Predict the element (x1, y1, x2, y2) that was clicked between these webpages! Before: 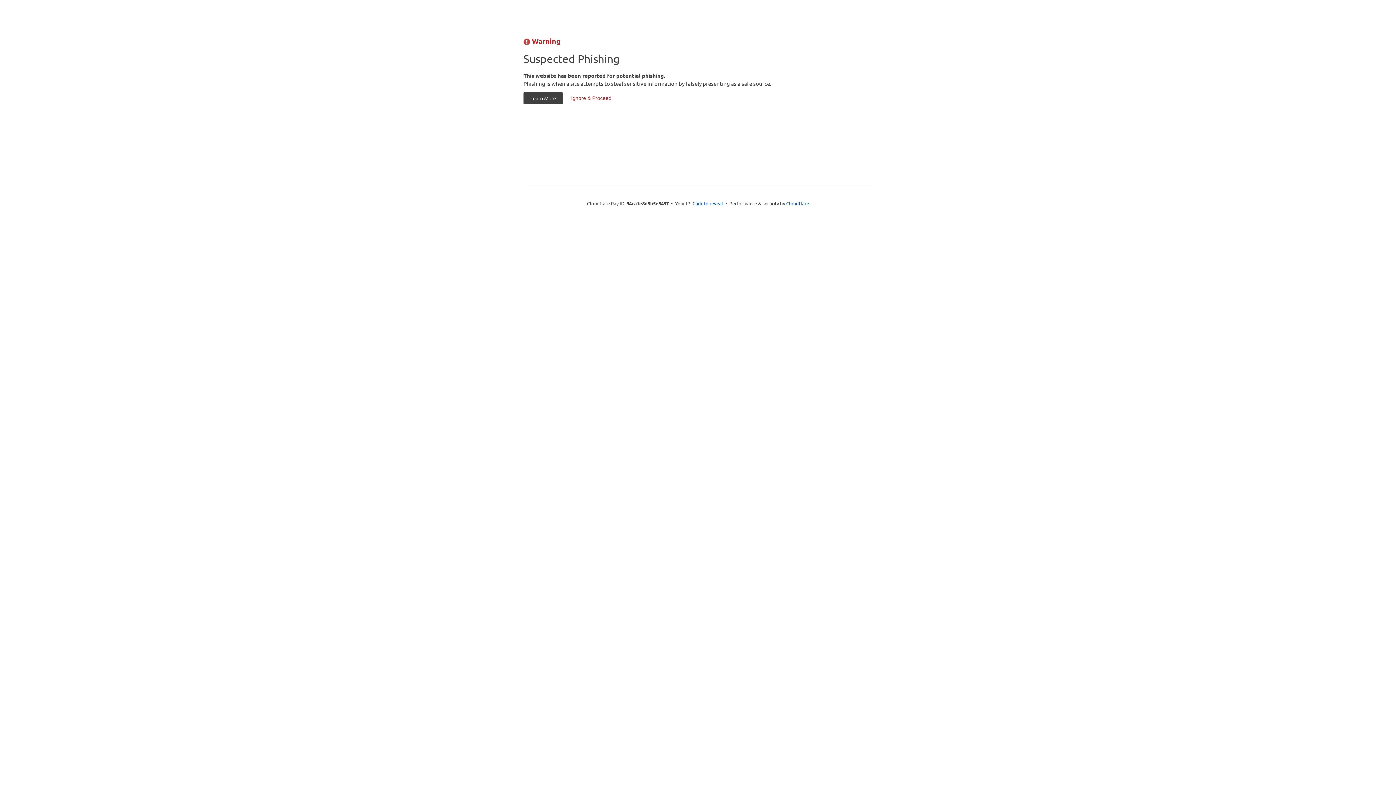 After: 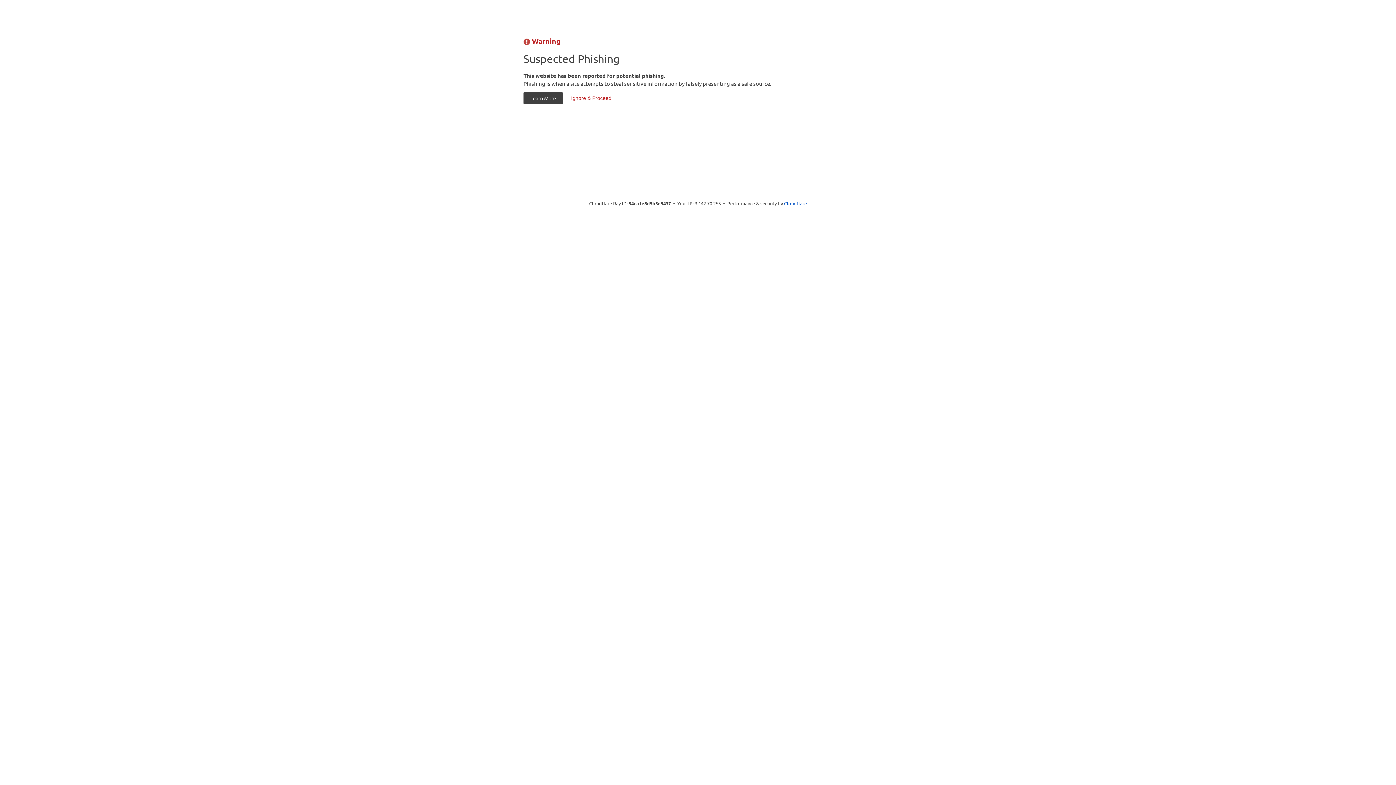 Action: label: Click to reveal bbox: (692, 199, 723, 206)